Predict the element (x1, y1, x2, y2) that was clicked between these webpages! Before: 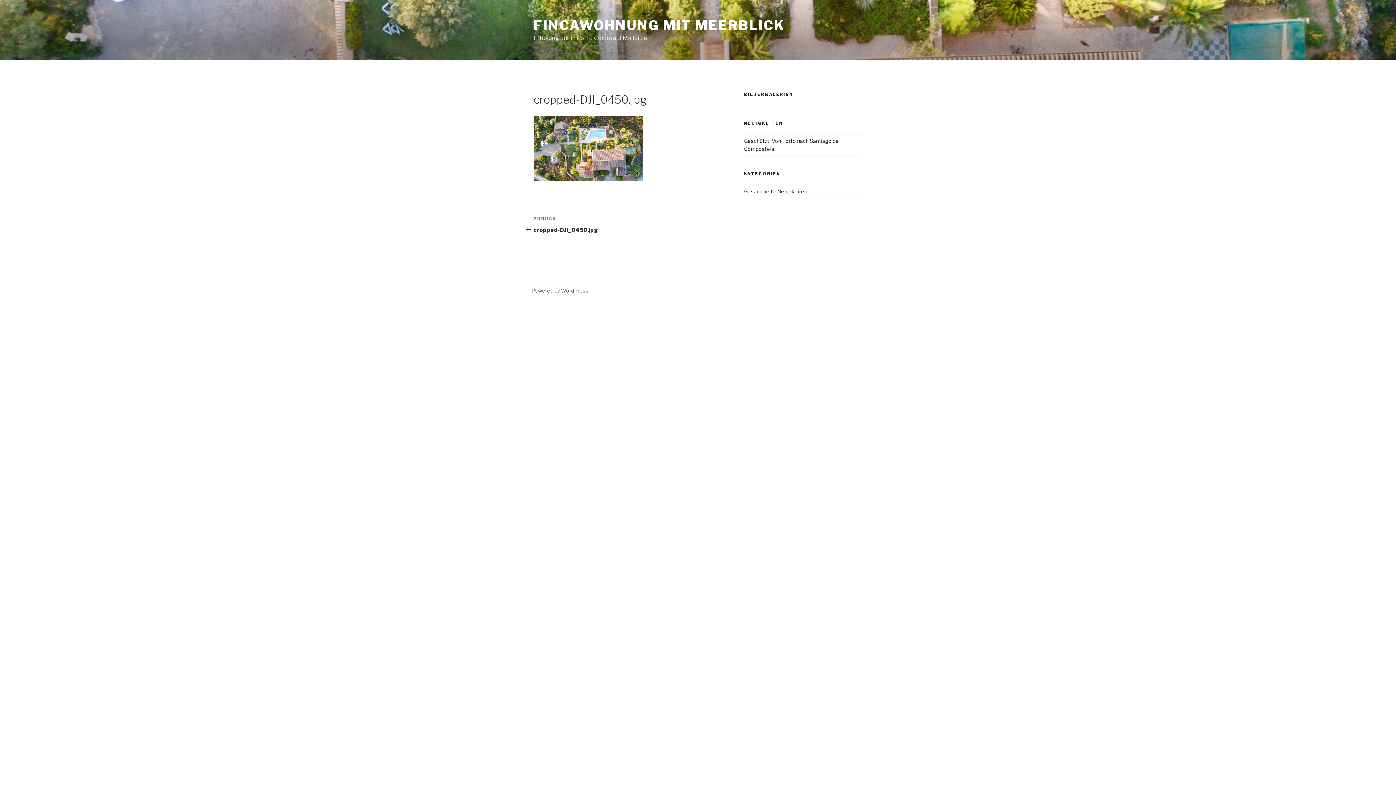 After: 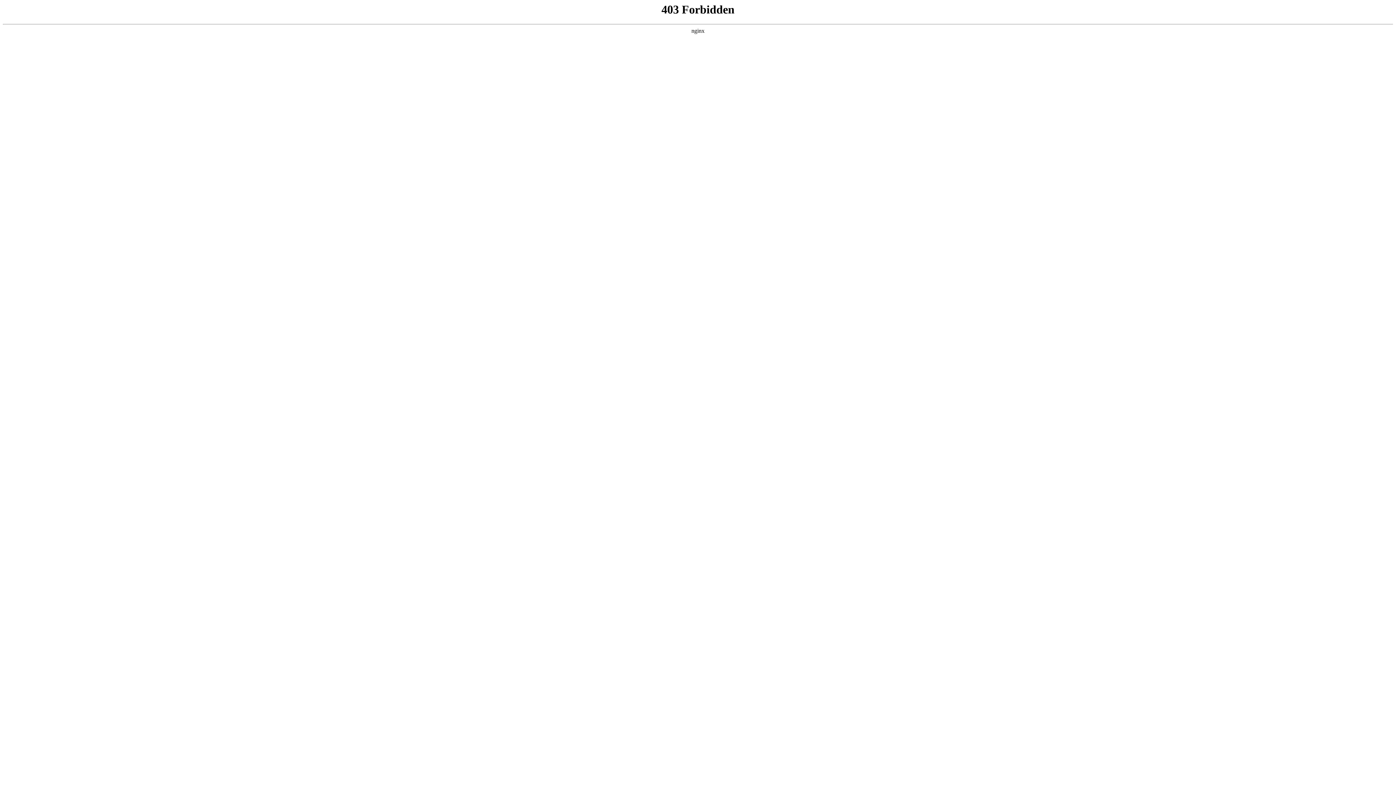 Action: bbox: (531, 287, 588, 293) label: Powered by WordPress